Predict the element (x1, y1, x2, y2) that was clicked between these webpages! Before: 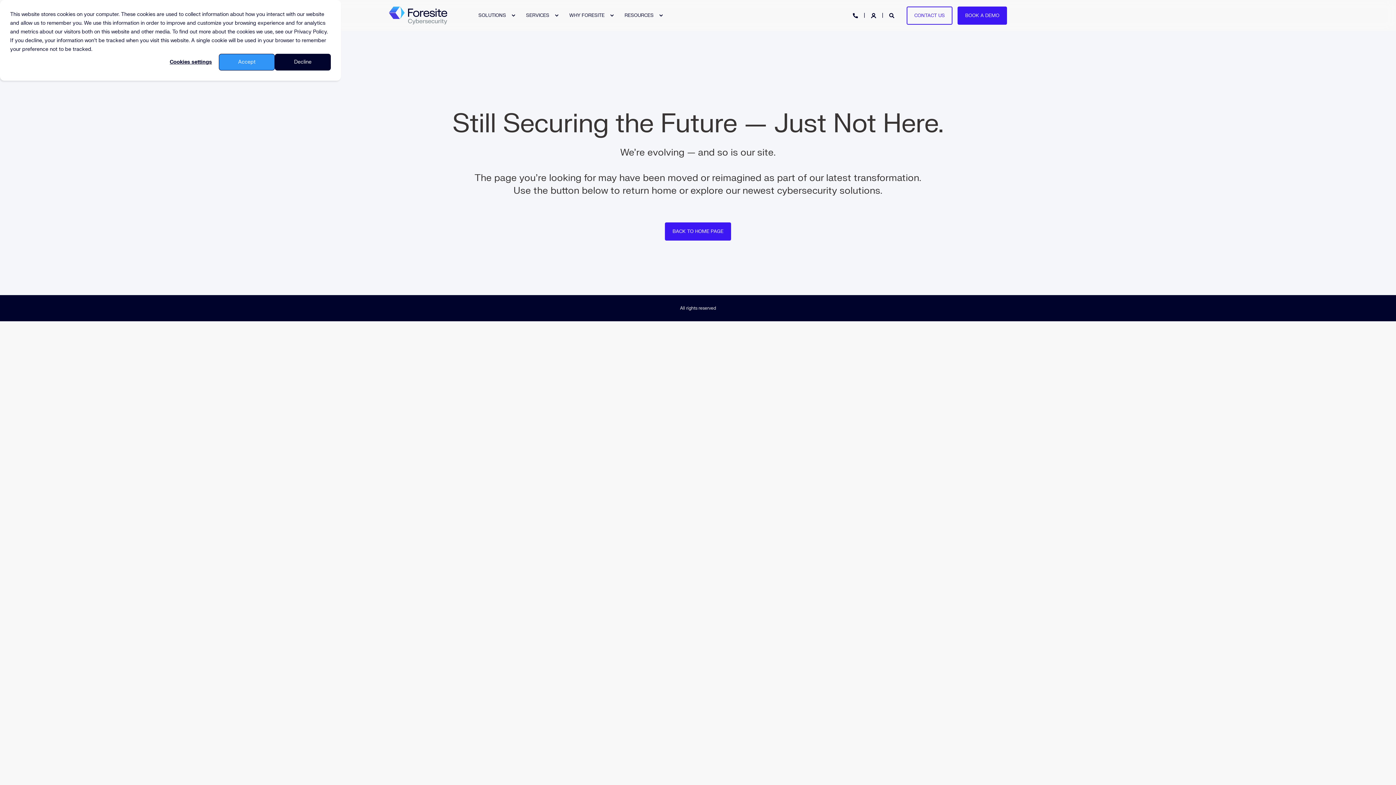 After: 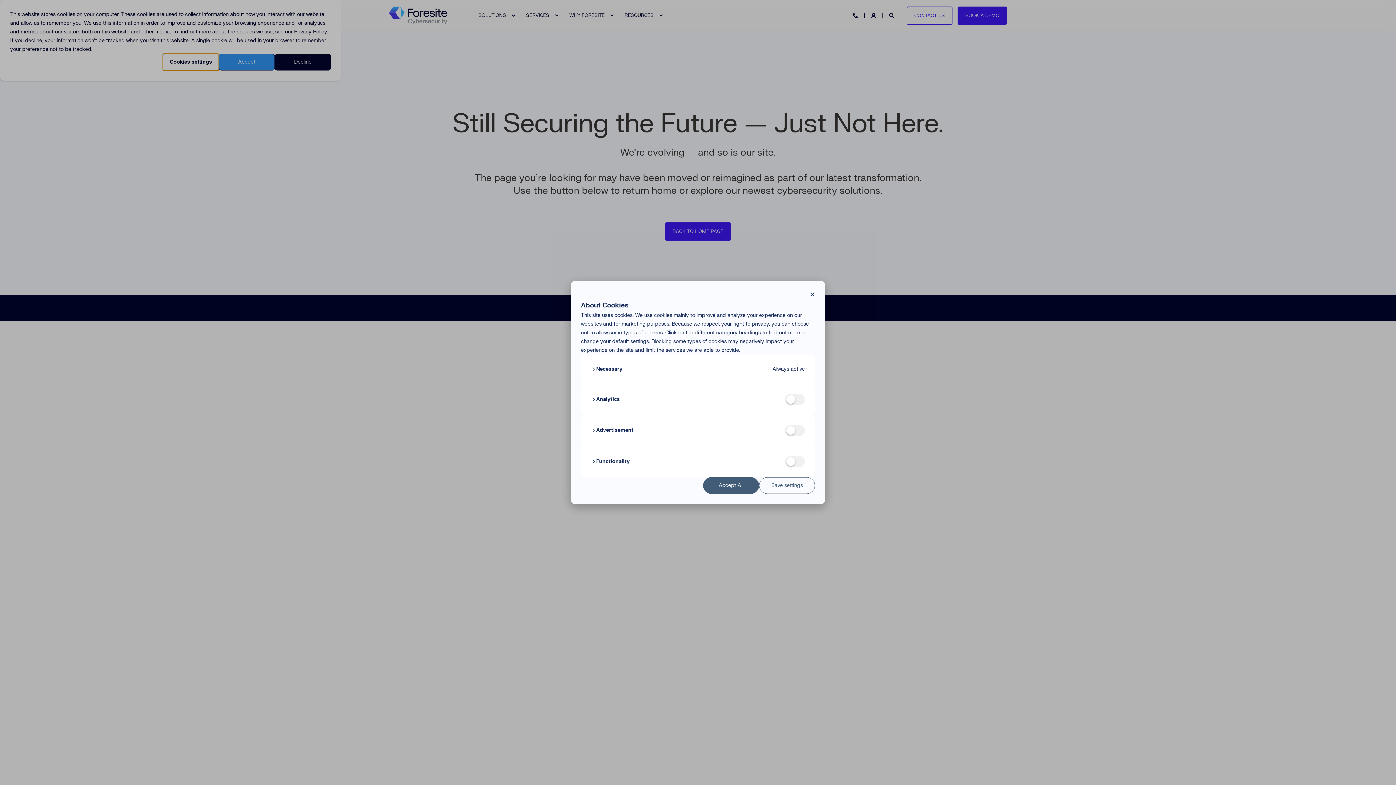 Action: label: Cookies settings bbox: (162, 53, 218, 70)